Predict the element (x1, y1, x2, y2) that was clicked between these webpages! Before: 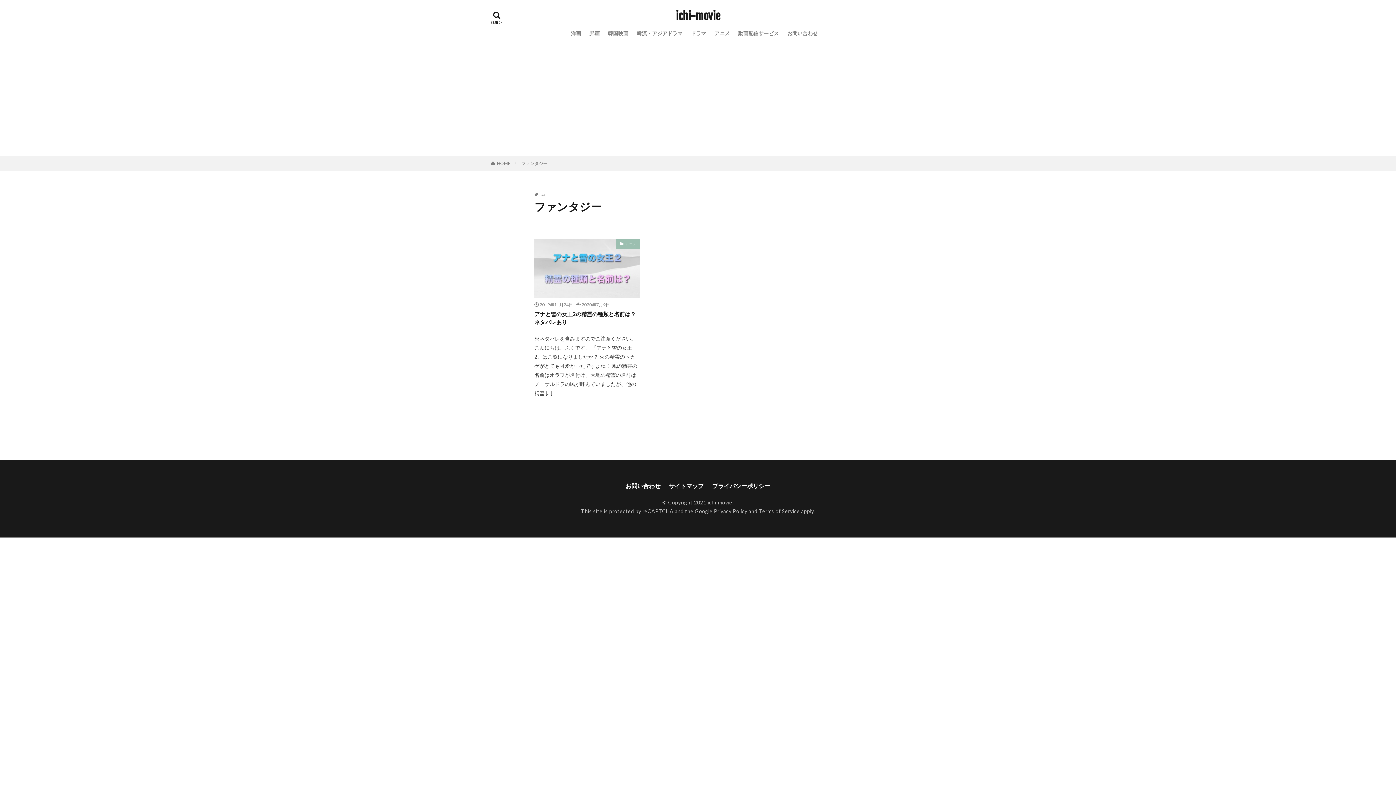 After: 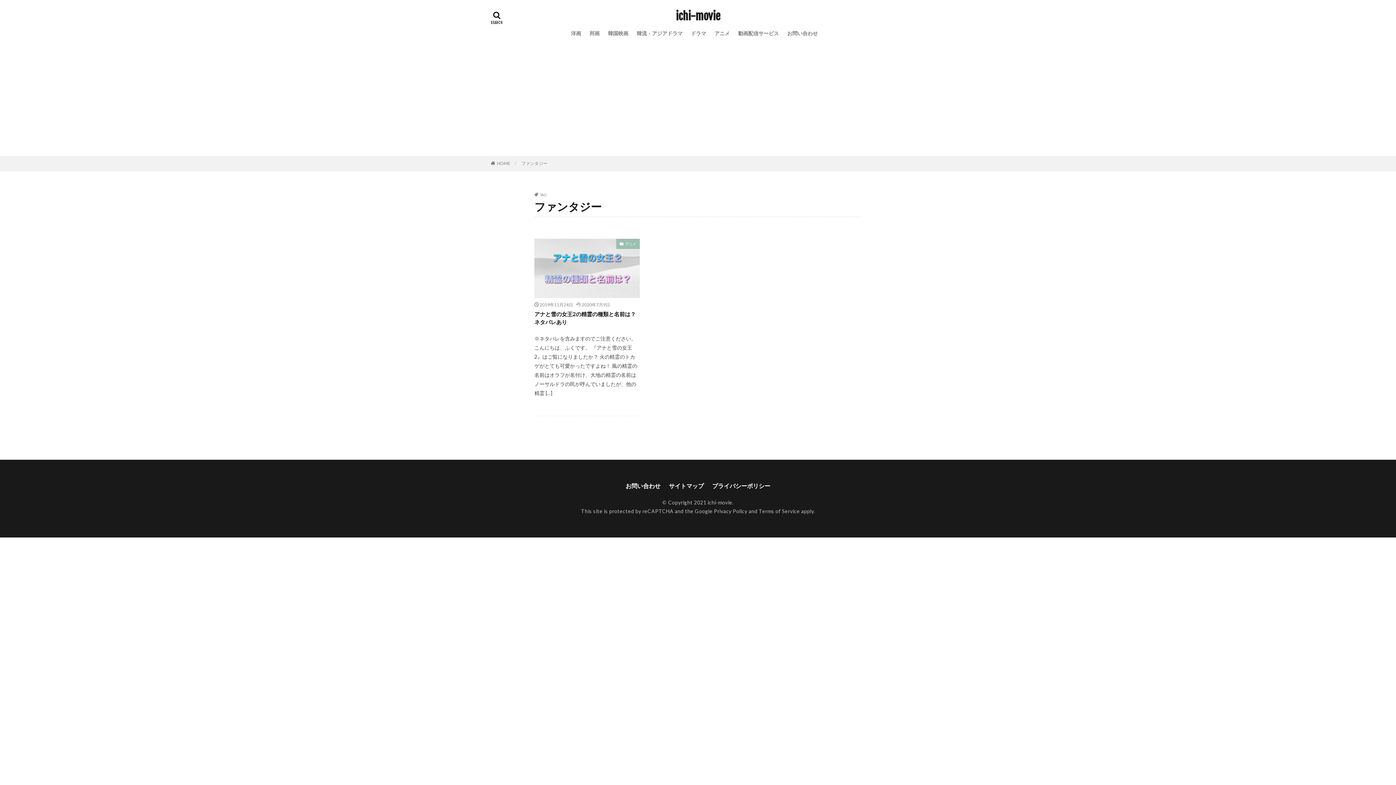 Action: label: ファンタジー bbox: (521, 160, 547, 166)